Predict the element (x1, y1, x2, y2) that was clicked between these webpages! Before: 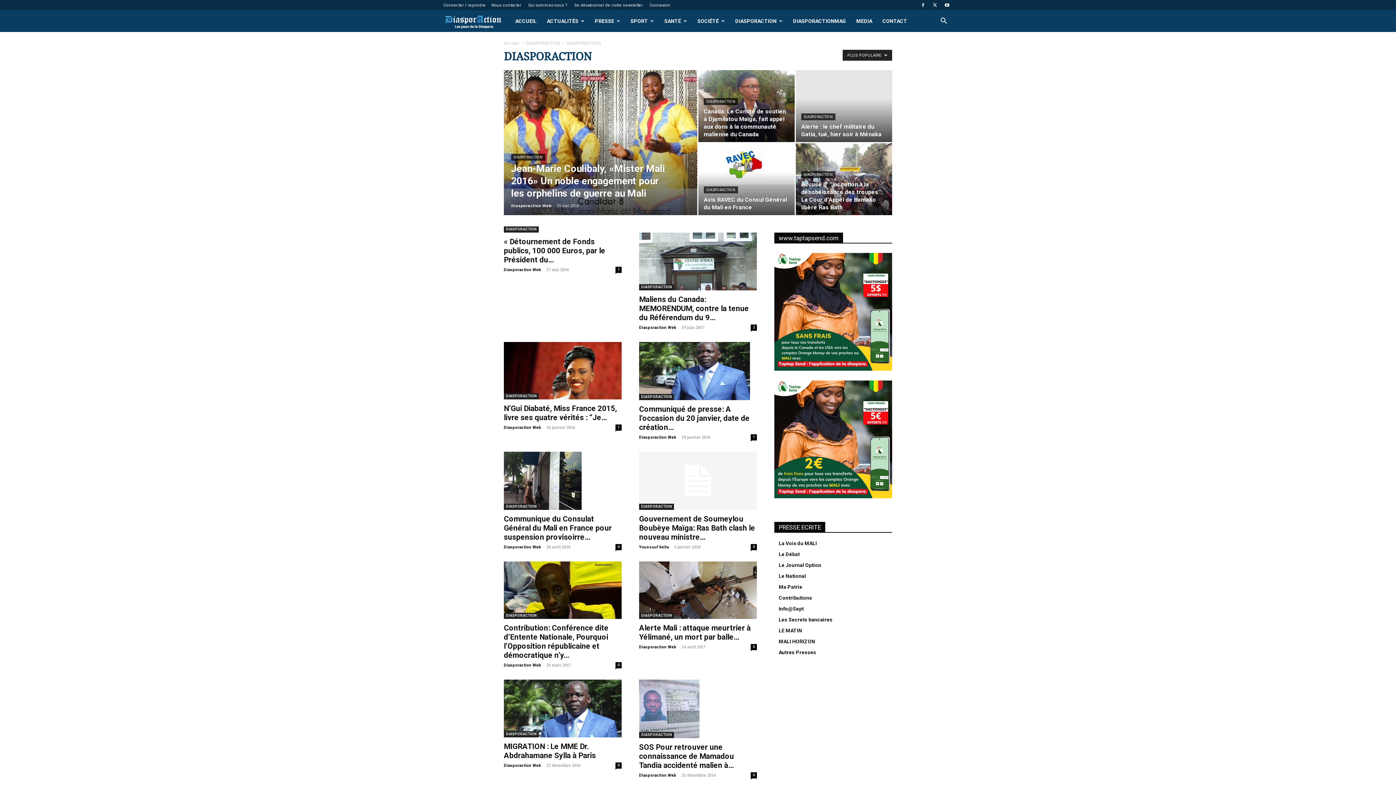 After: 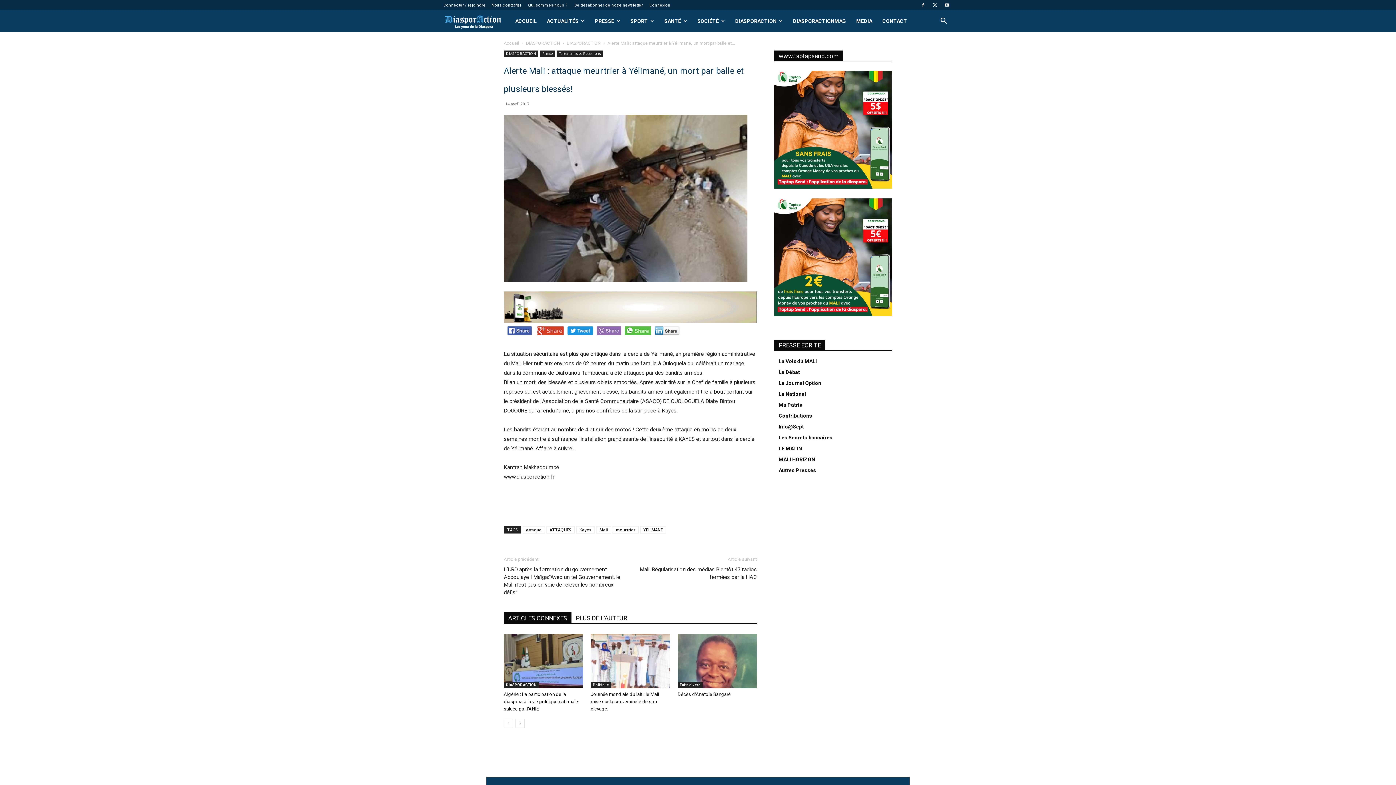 Action: bbox: (639, 624, 750, 641) label: Alerte Mali : attaque meurtrier à Yélimané, un mort par balle...